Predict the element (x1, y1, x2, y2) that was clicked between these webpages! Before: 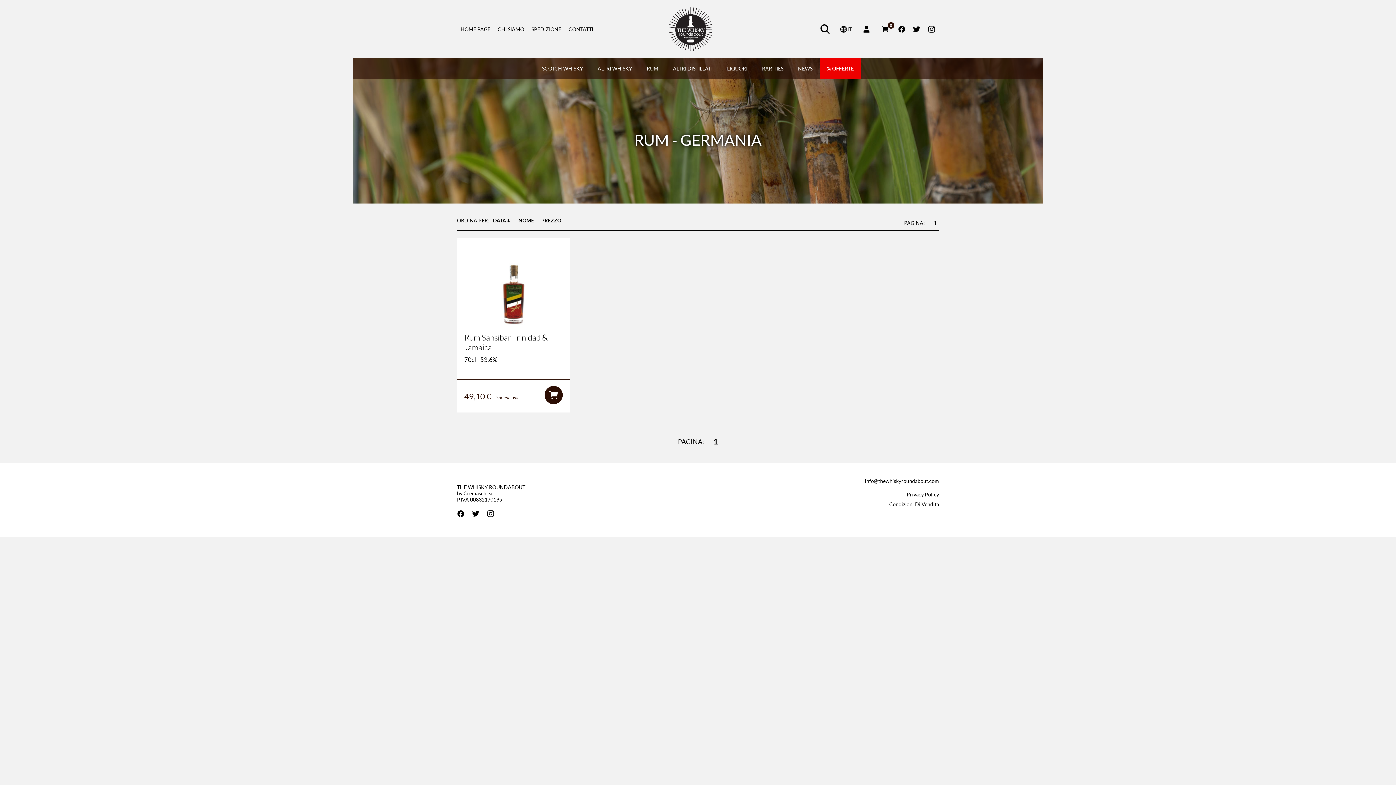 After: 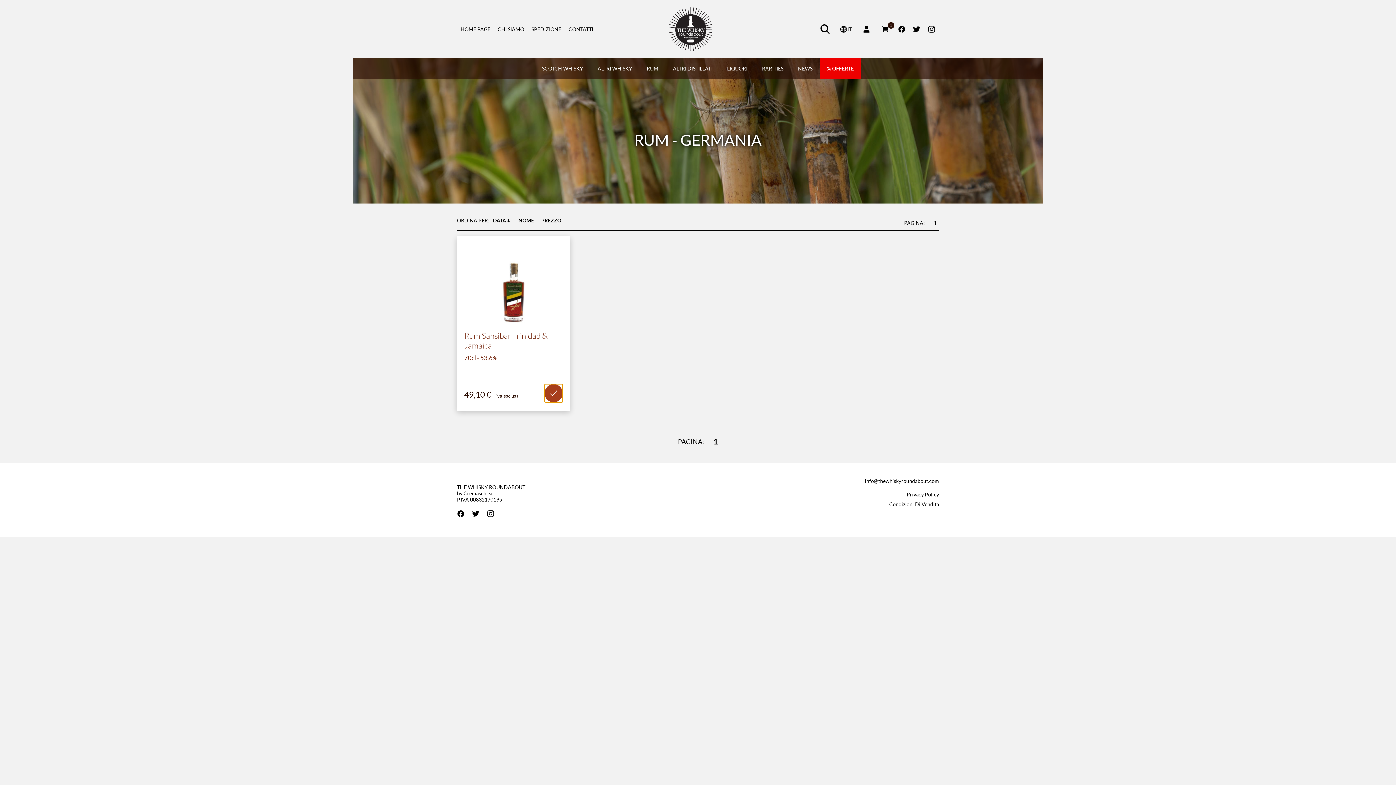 Action: bbox: (544, 386, 562, 404)